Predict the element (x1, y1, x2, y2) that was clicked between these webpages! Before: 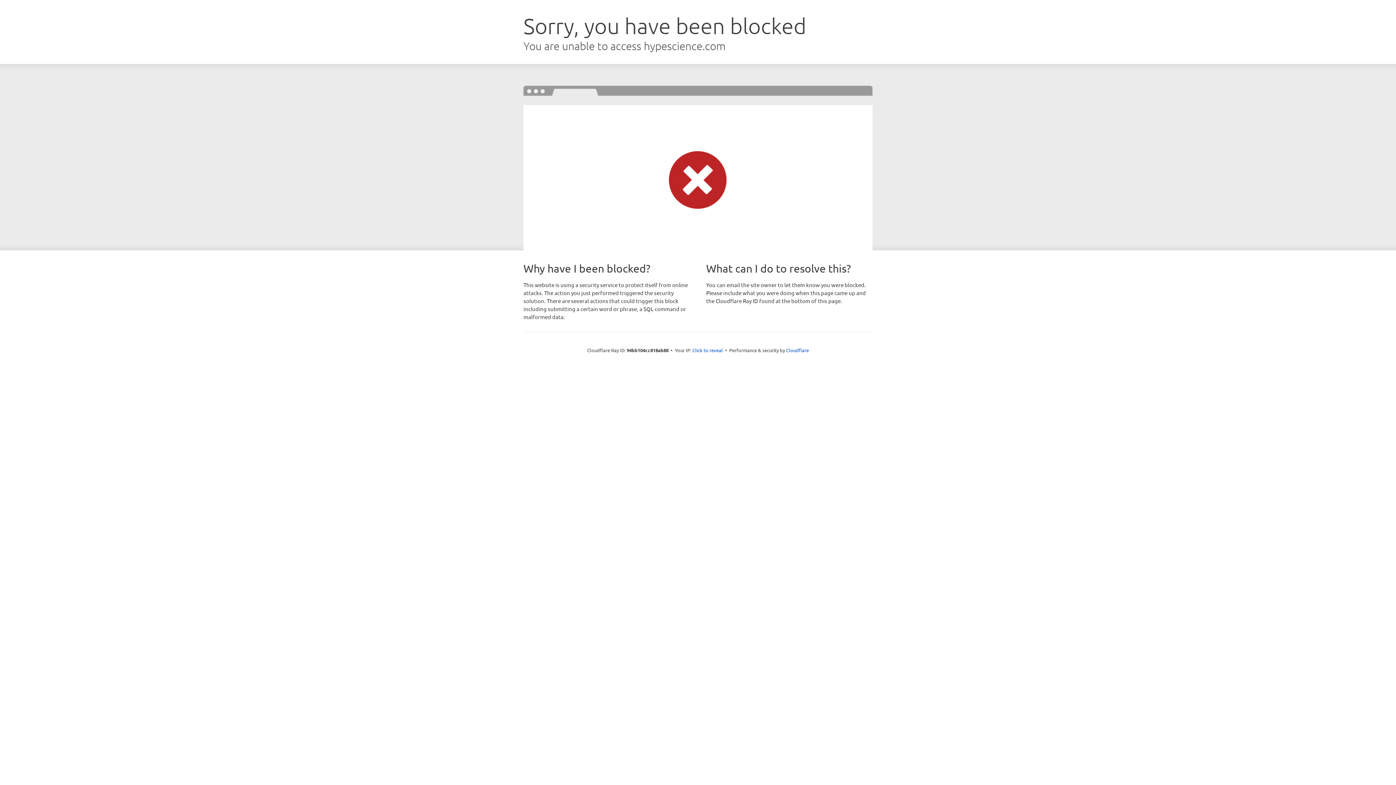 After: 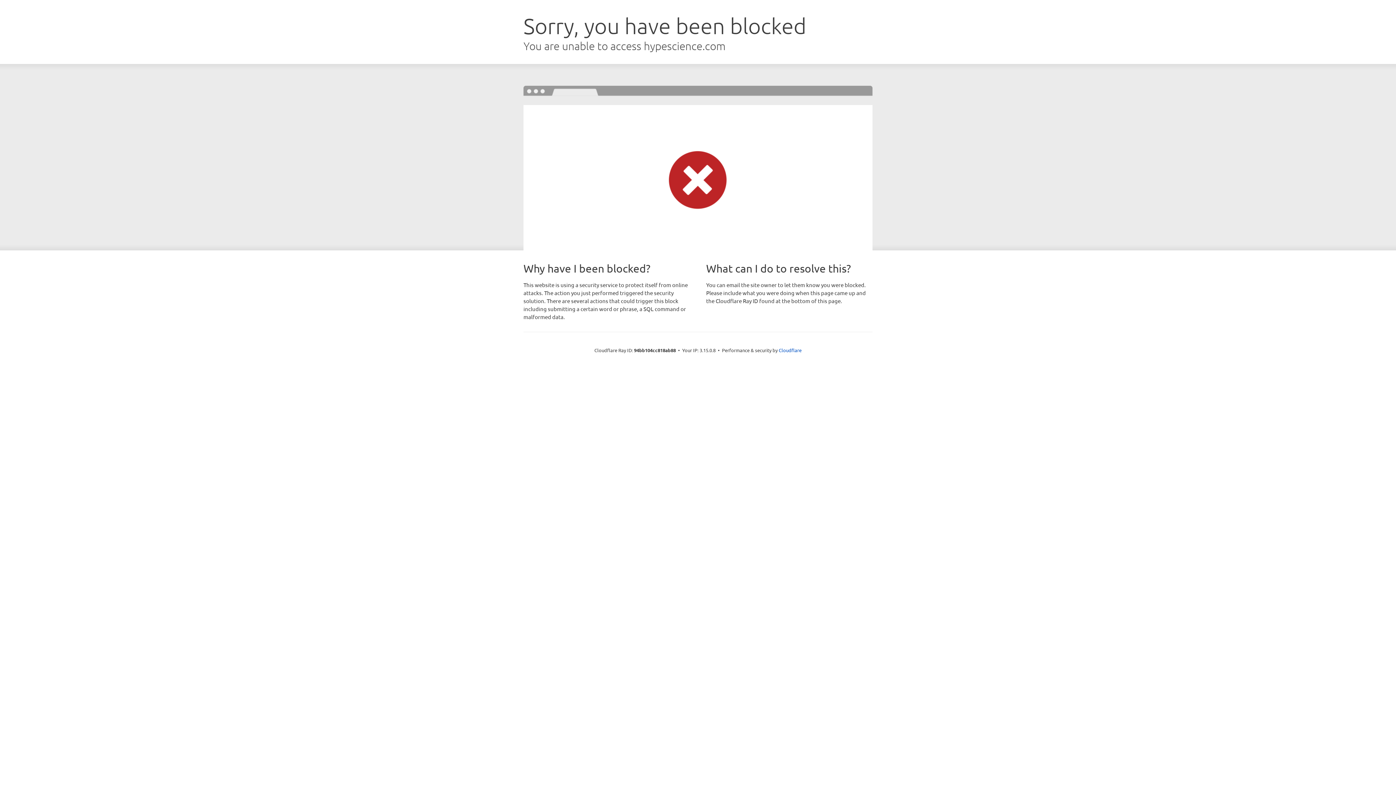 Action: label: Click to reveal bbox: (692, 346, 723, 353)